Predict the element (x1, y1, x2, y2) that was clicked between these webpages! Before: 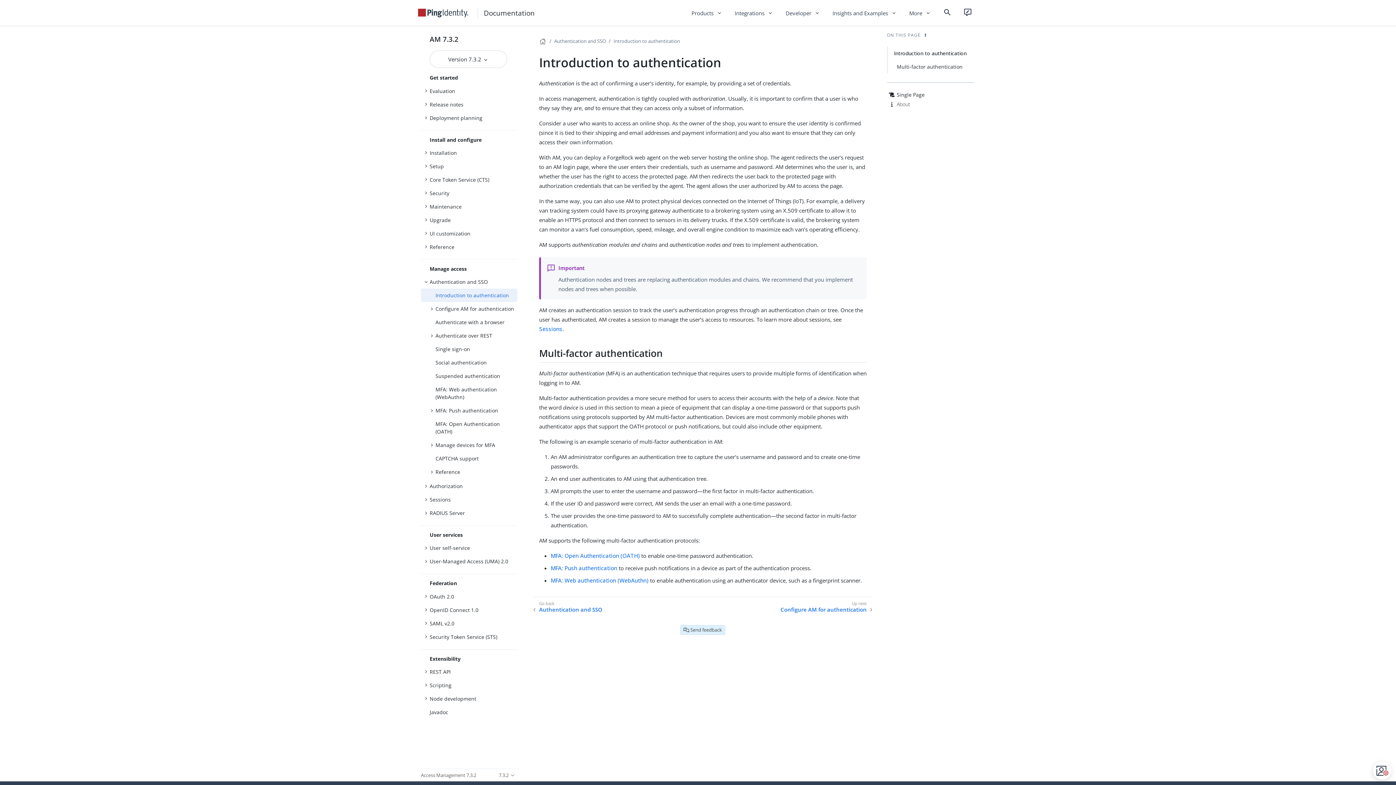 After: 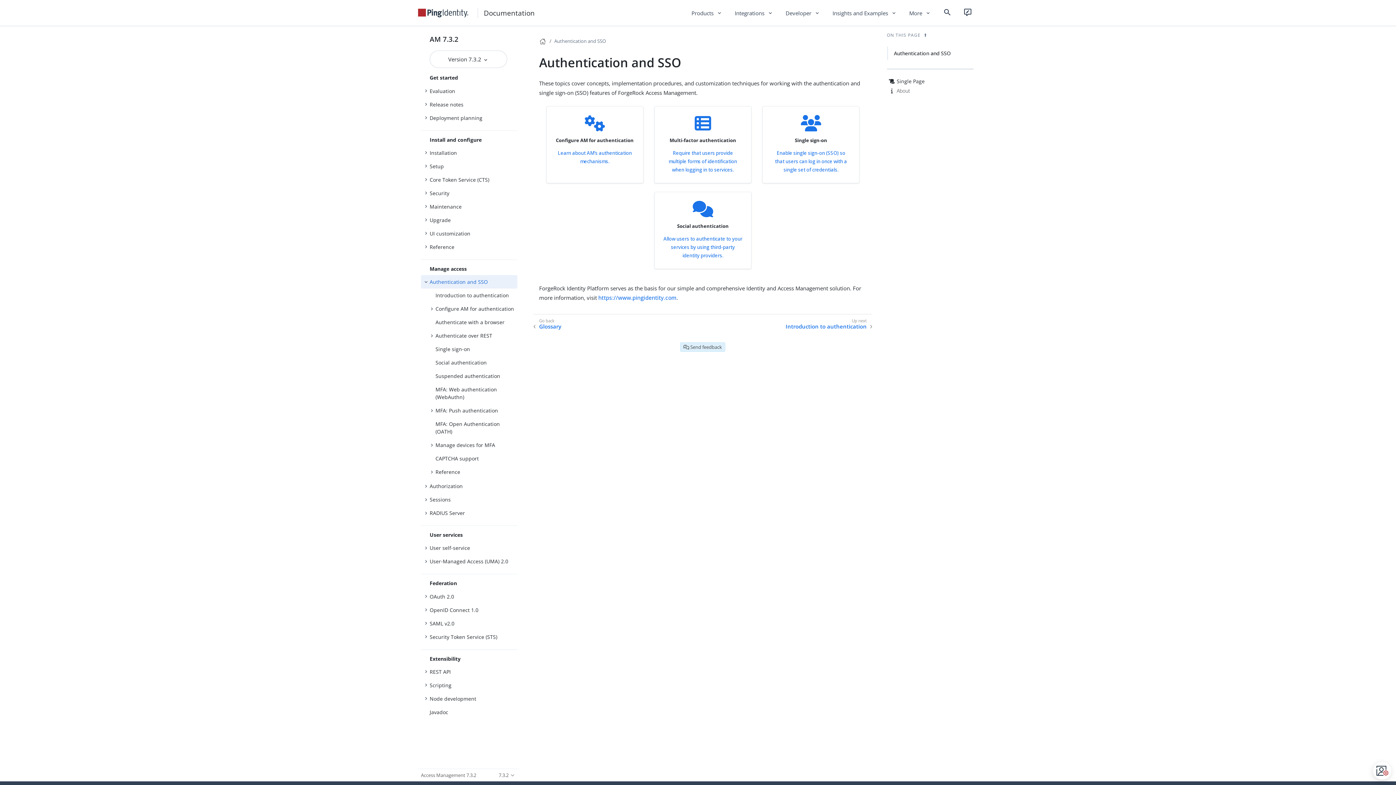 Action: label: Authentication and SSO bbox: (421, 275, 517, 288)